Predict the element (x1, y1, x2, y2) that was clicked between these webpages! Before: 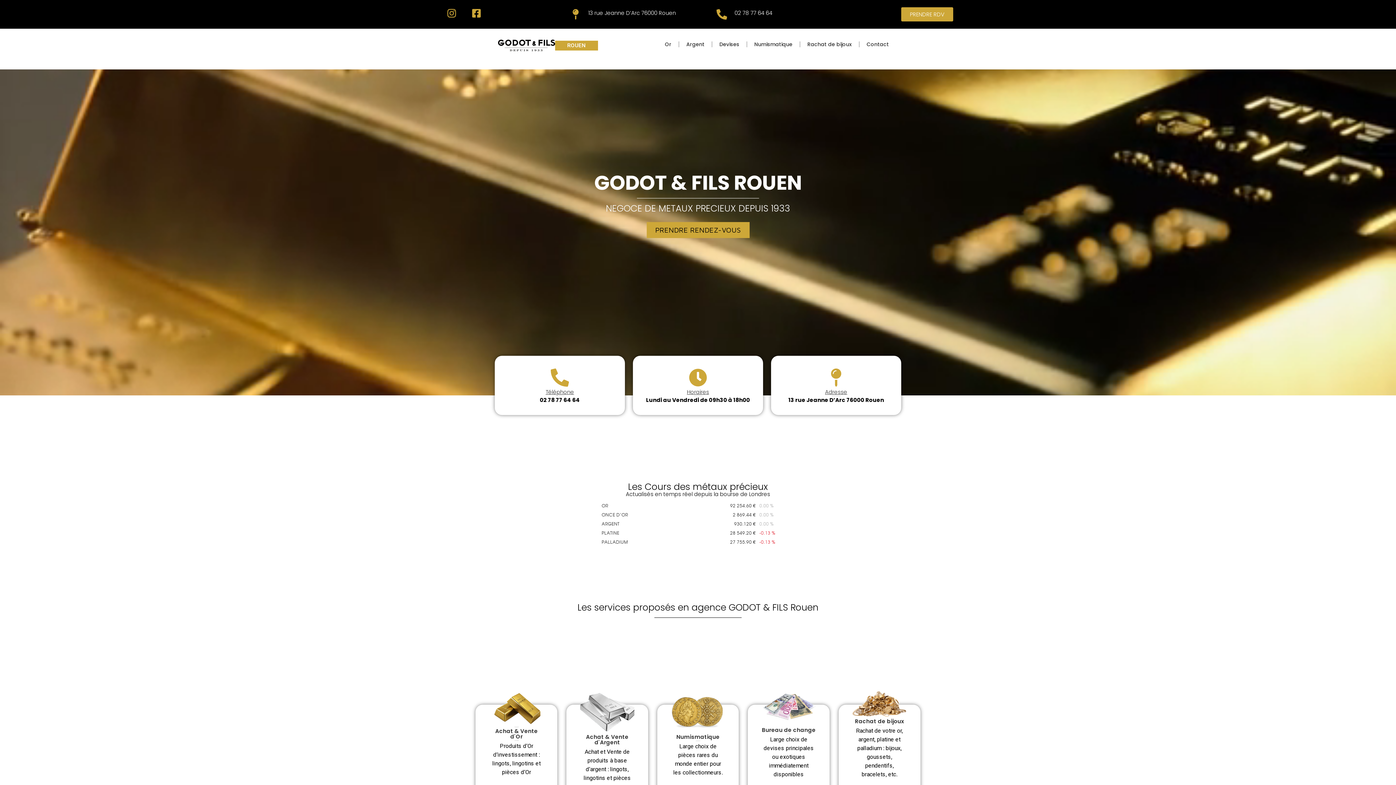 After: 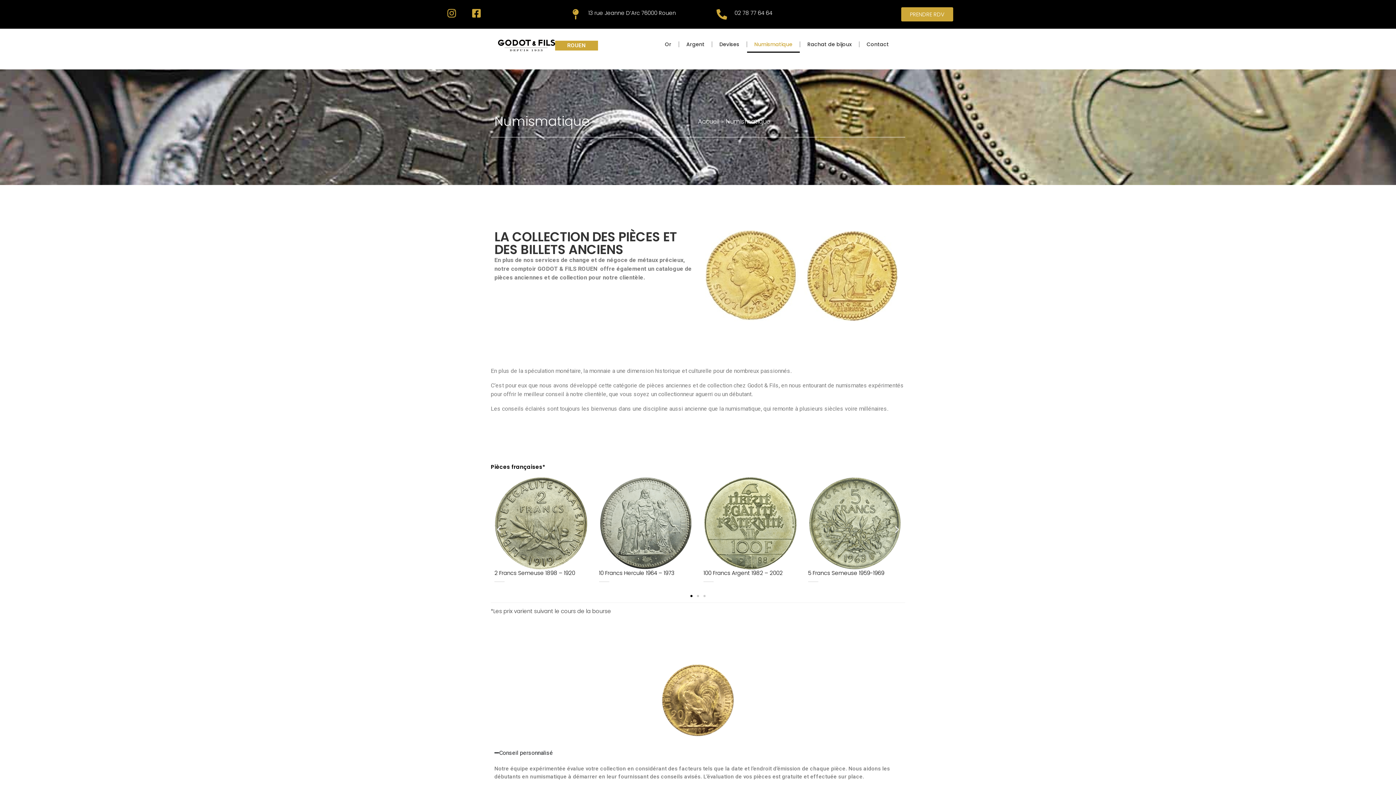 Action: label: Numismatique bbox: (747, 36, 799, 52)